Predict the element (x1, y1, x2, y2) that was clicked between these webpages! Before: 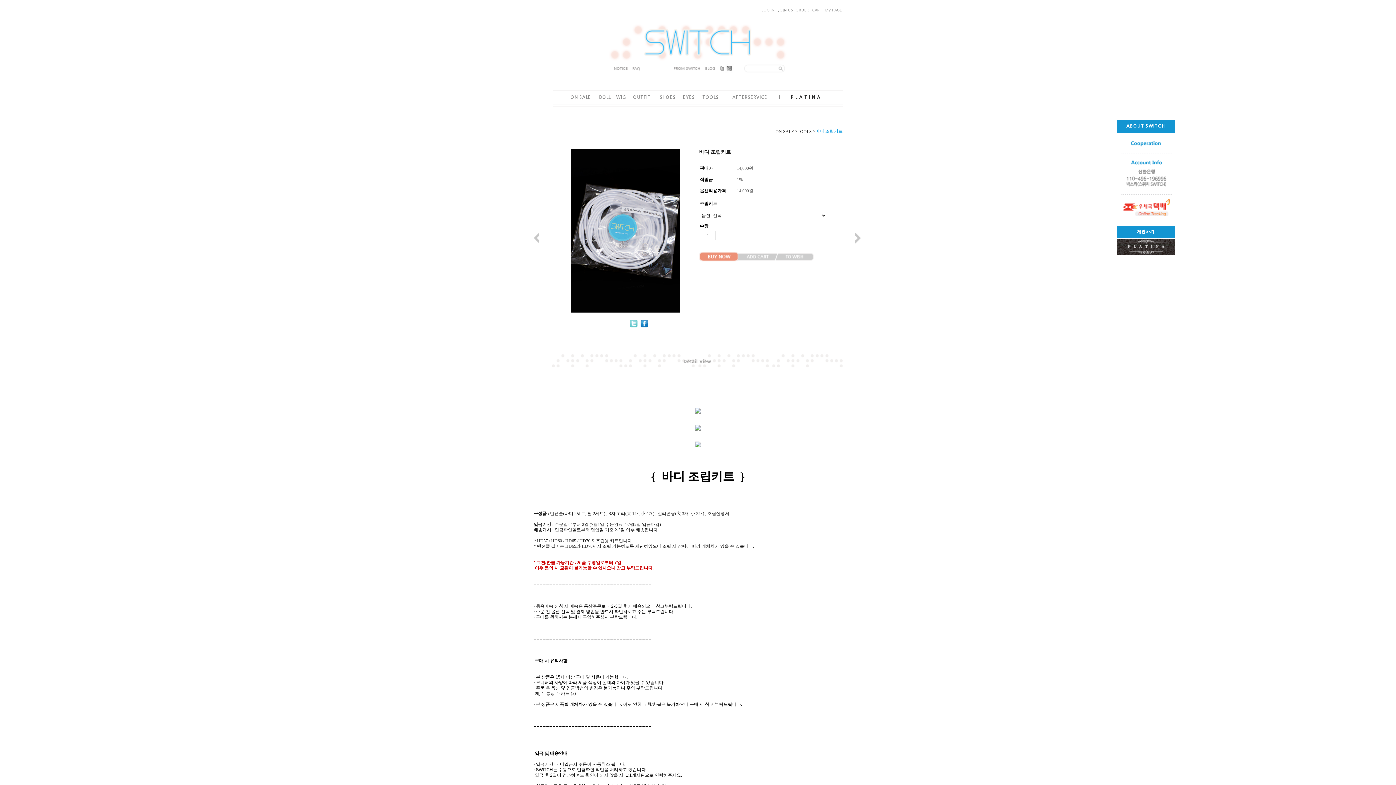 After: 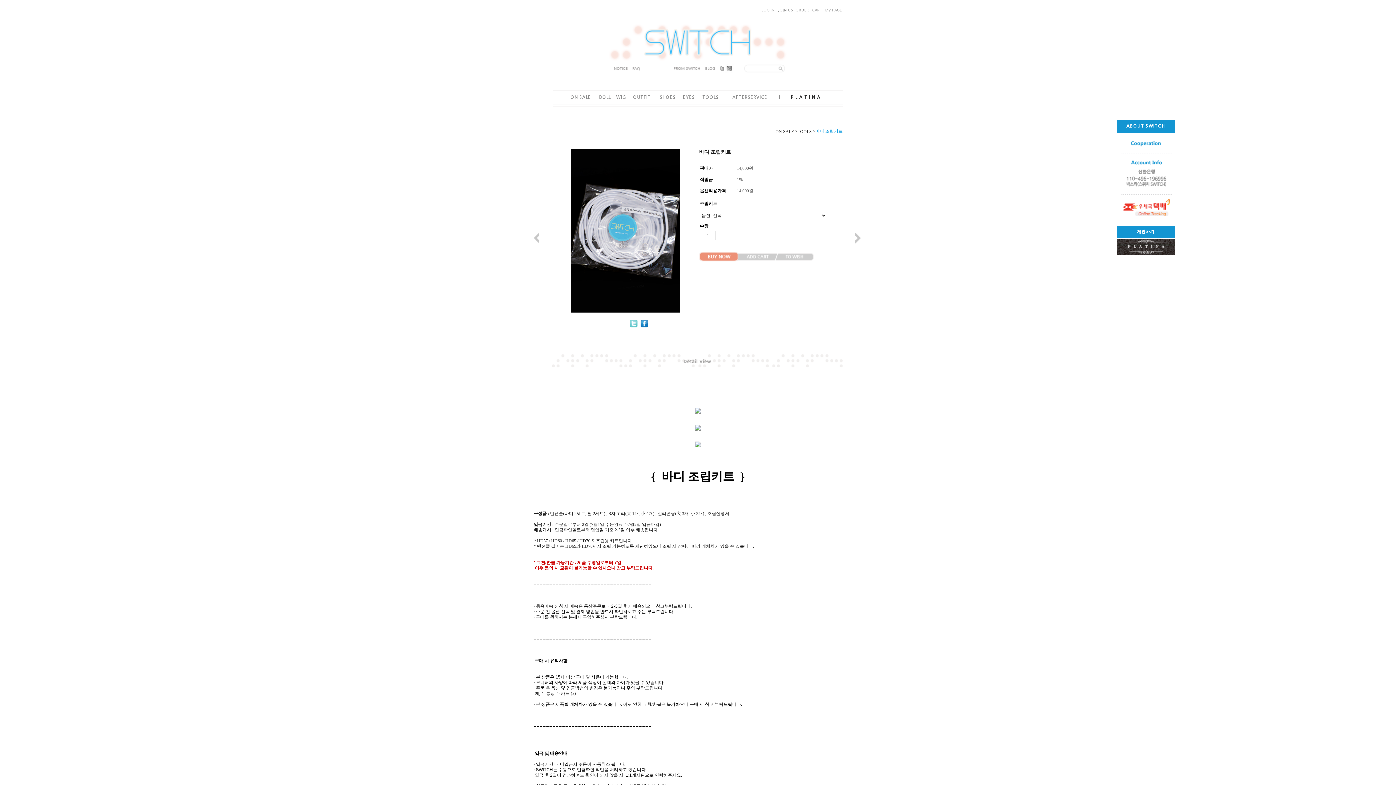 Action: bbox: (1117, 244, 1175, 249)